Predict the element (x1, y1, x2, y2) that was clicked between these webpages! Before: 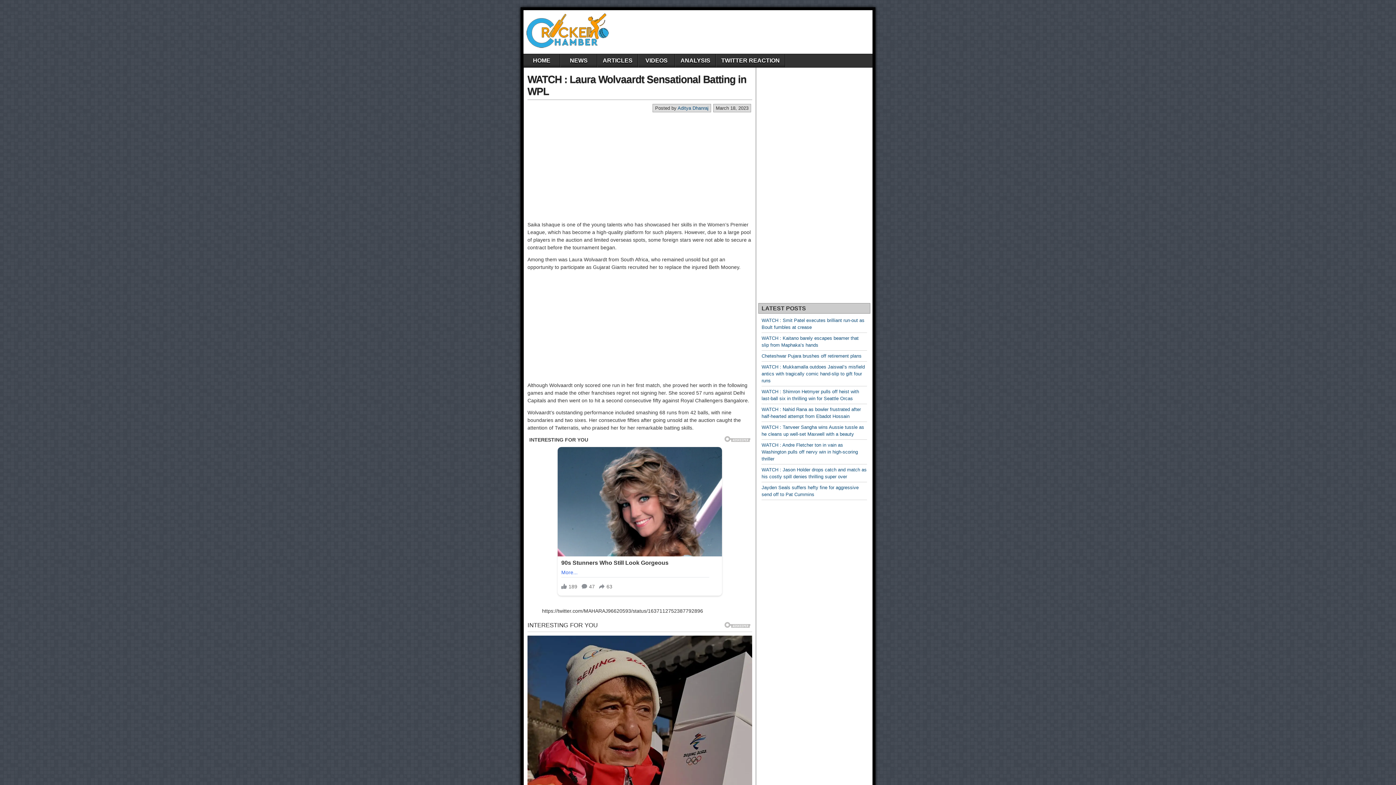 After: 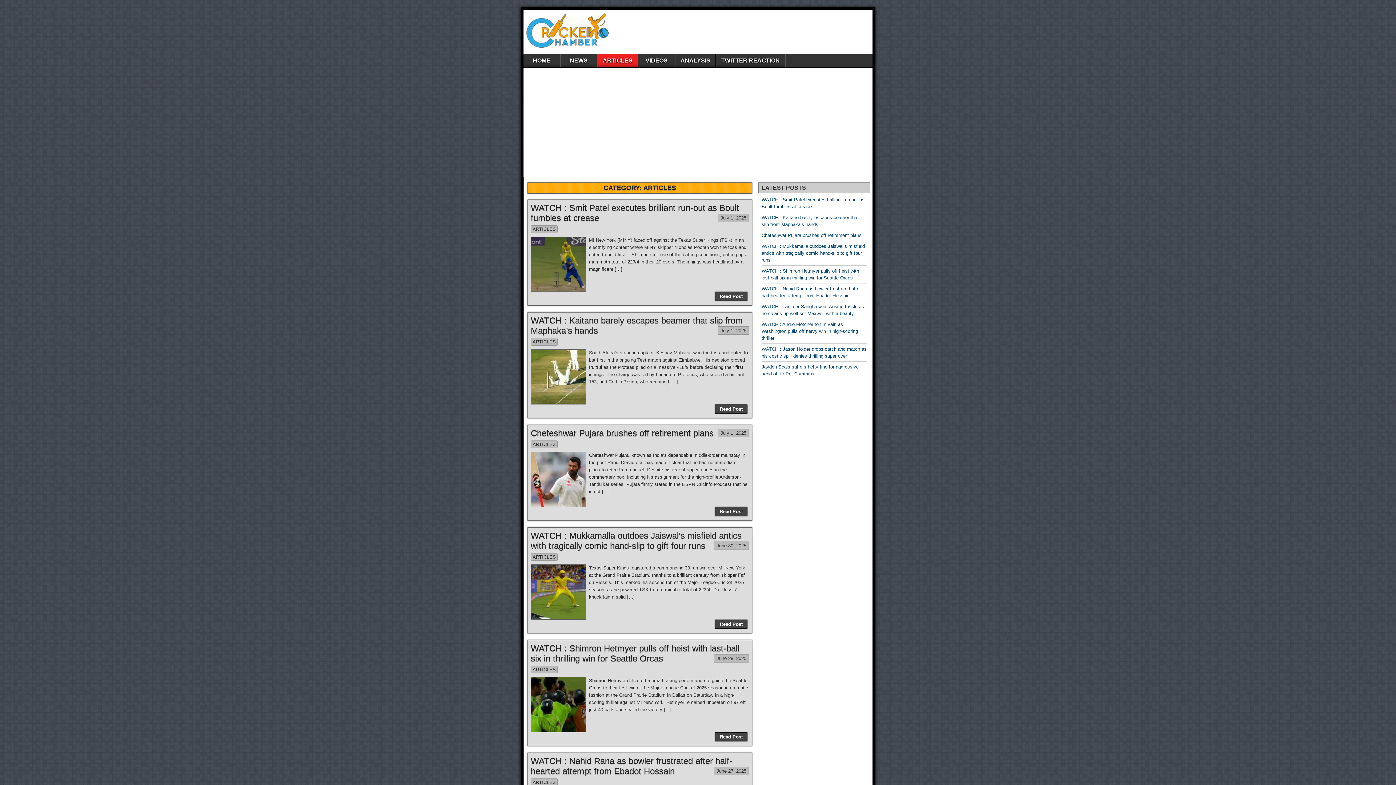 Action: label: ARTICLES bbox: (597, 54, 637, 67)